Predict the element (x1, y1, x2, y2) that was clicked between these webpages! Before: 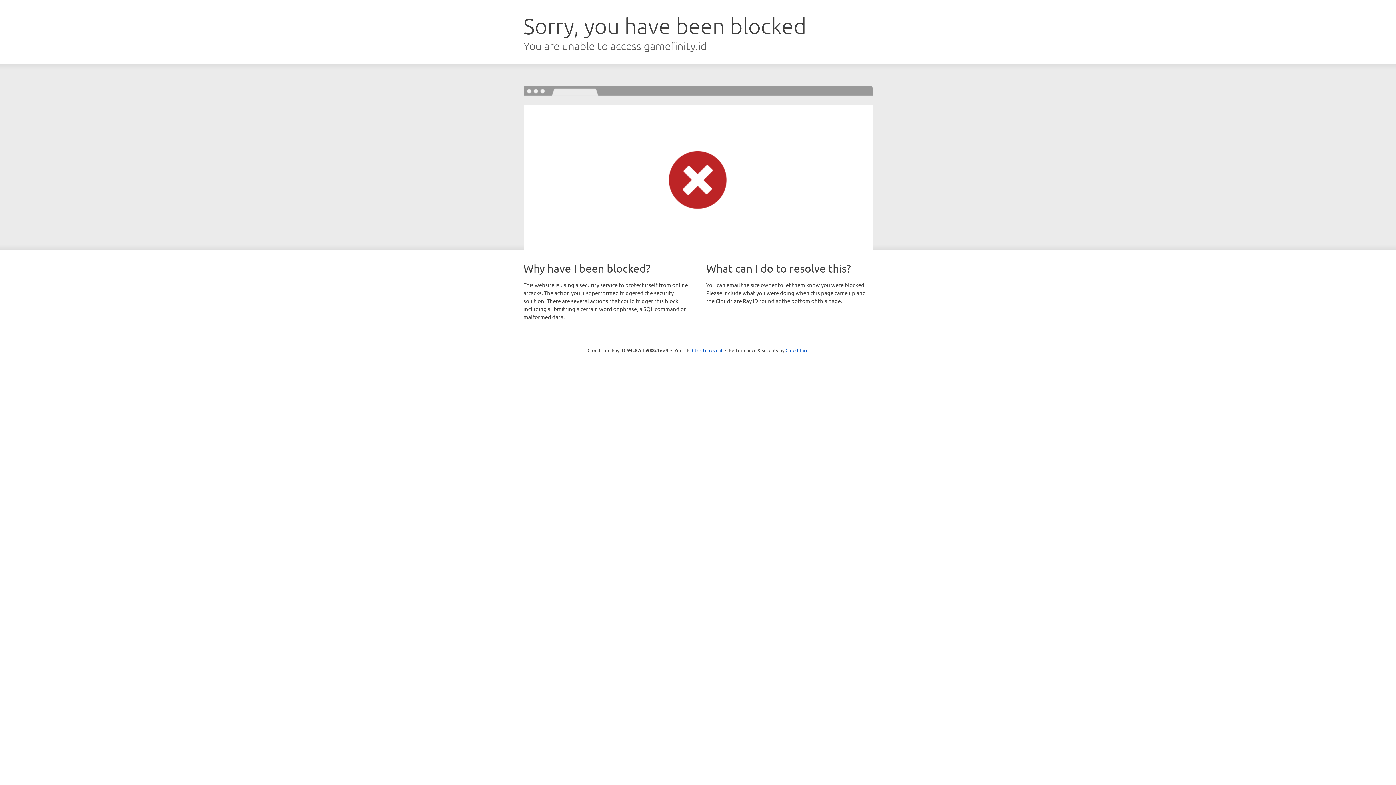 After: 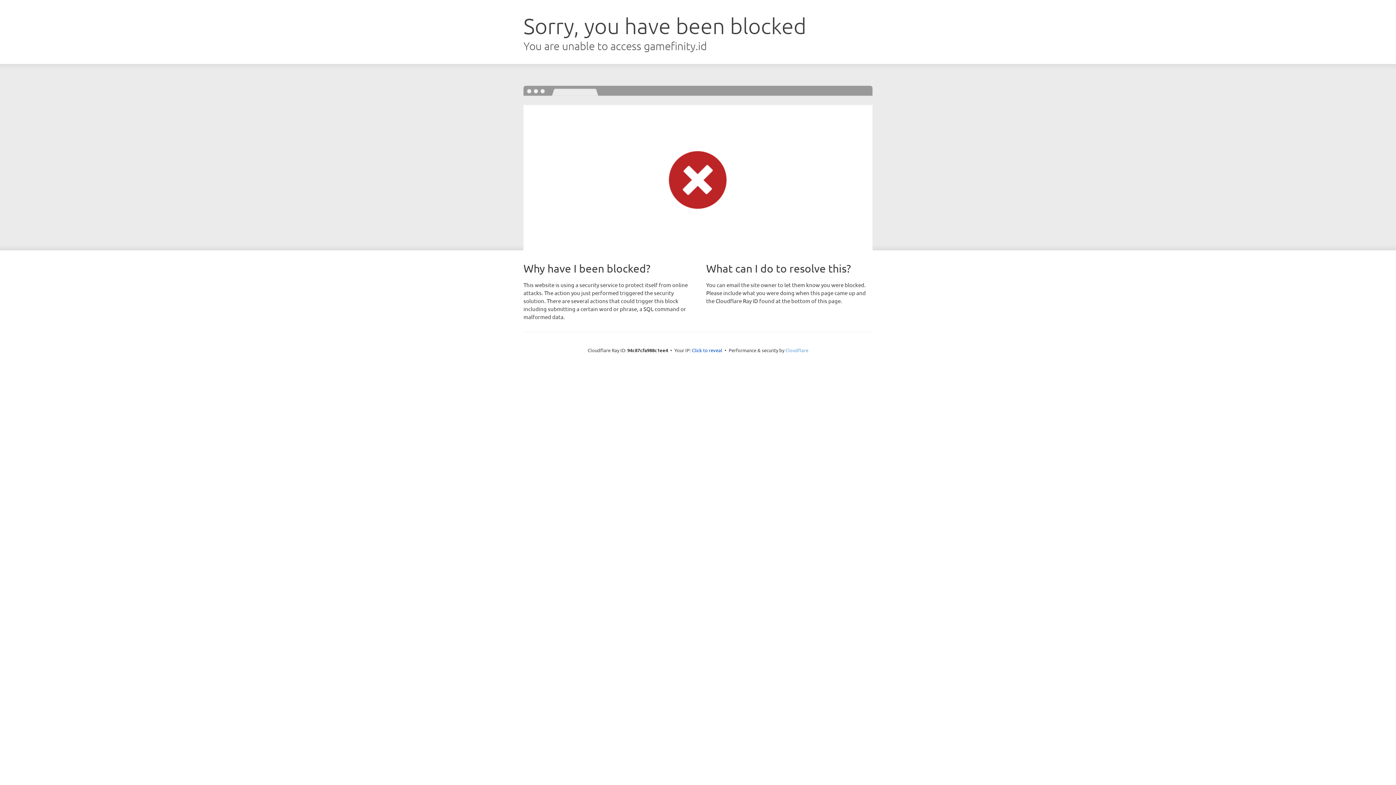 Action: bbox: (785, 347, 808, 353) label: Cloudflare